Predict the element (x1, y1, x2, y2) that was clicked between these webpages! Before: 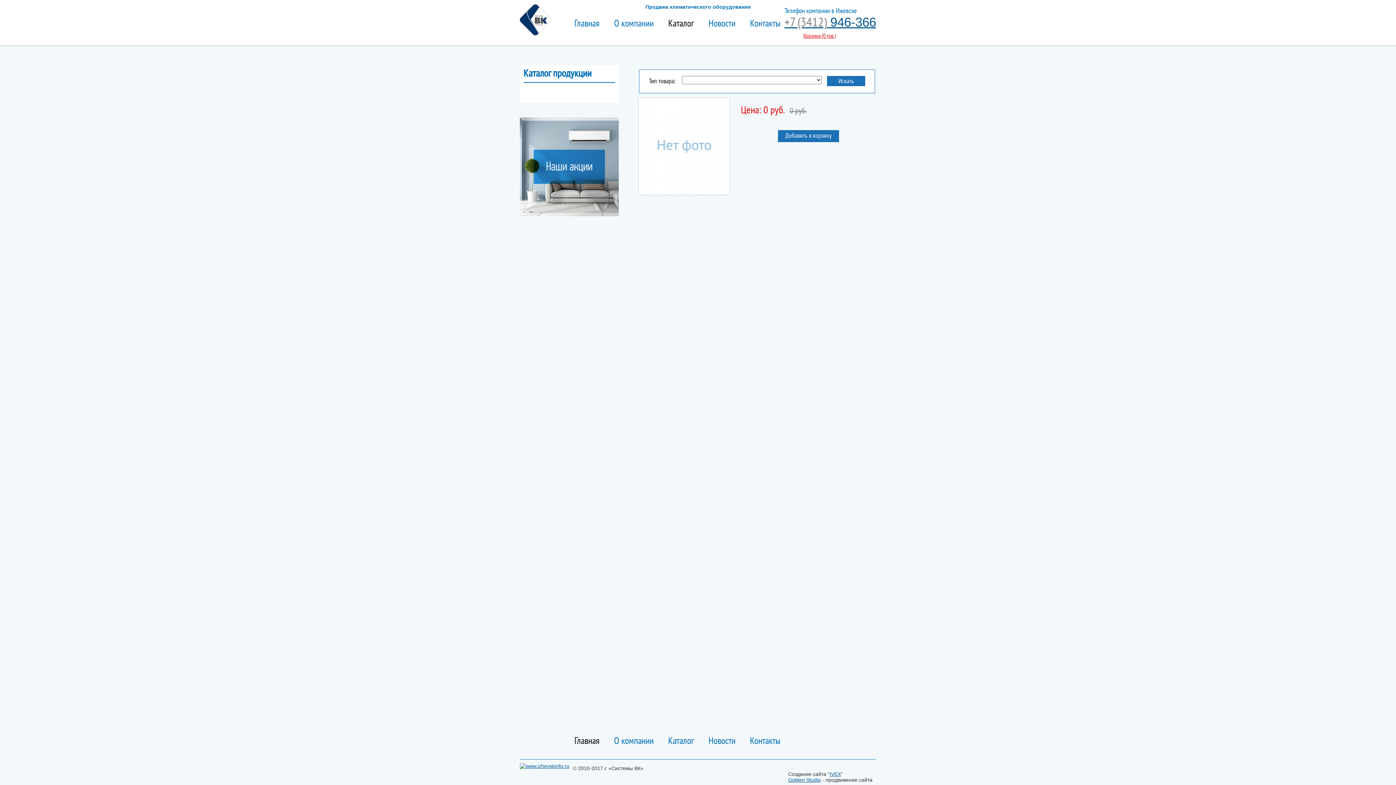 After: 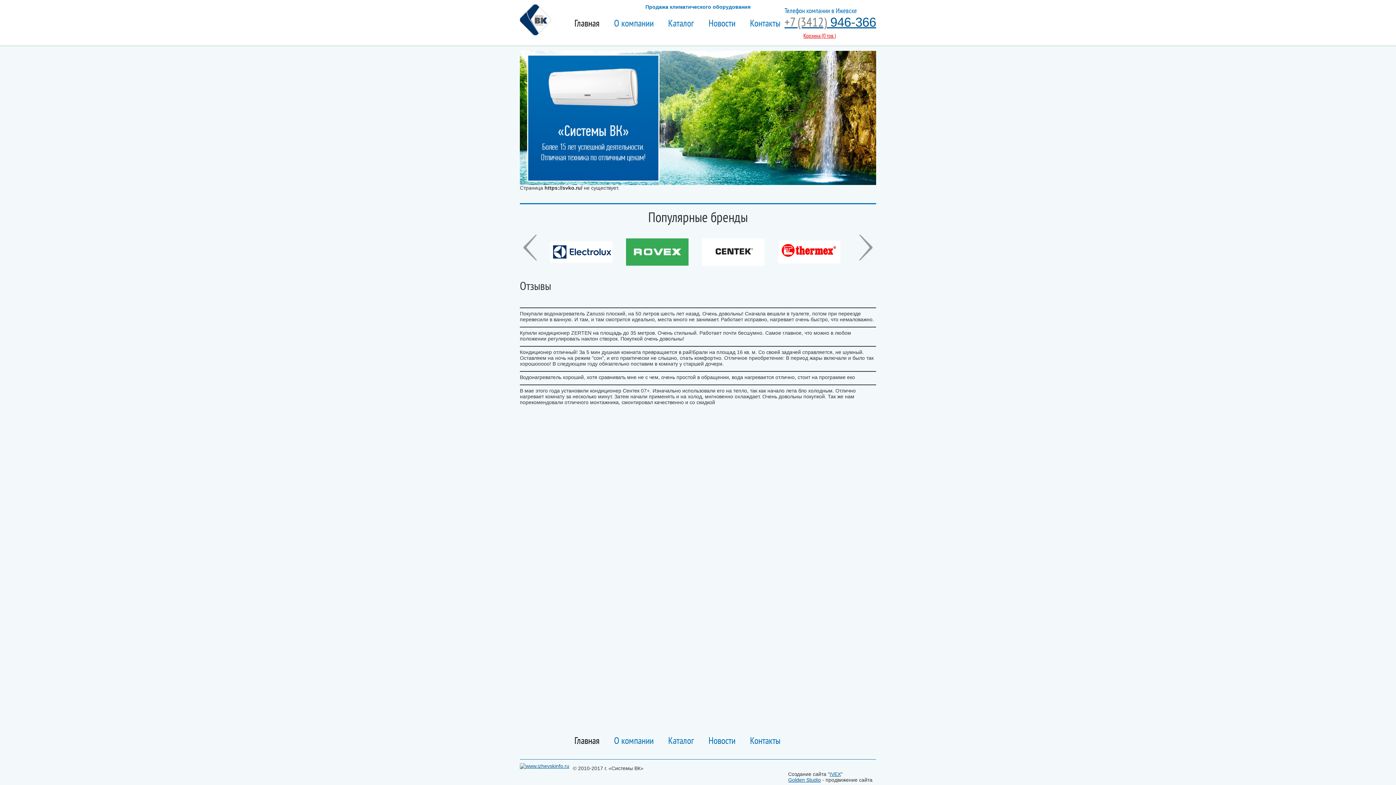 Action: bbox: (520, 4, 550, 41)